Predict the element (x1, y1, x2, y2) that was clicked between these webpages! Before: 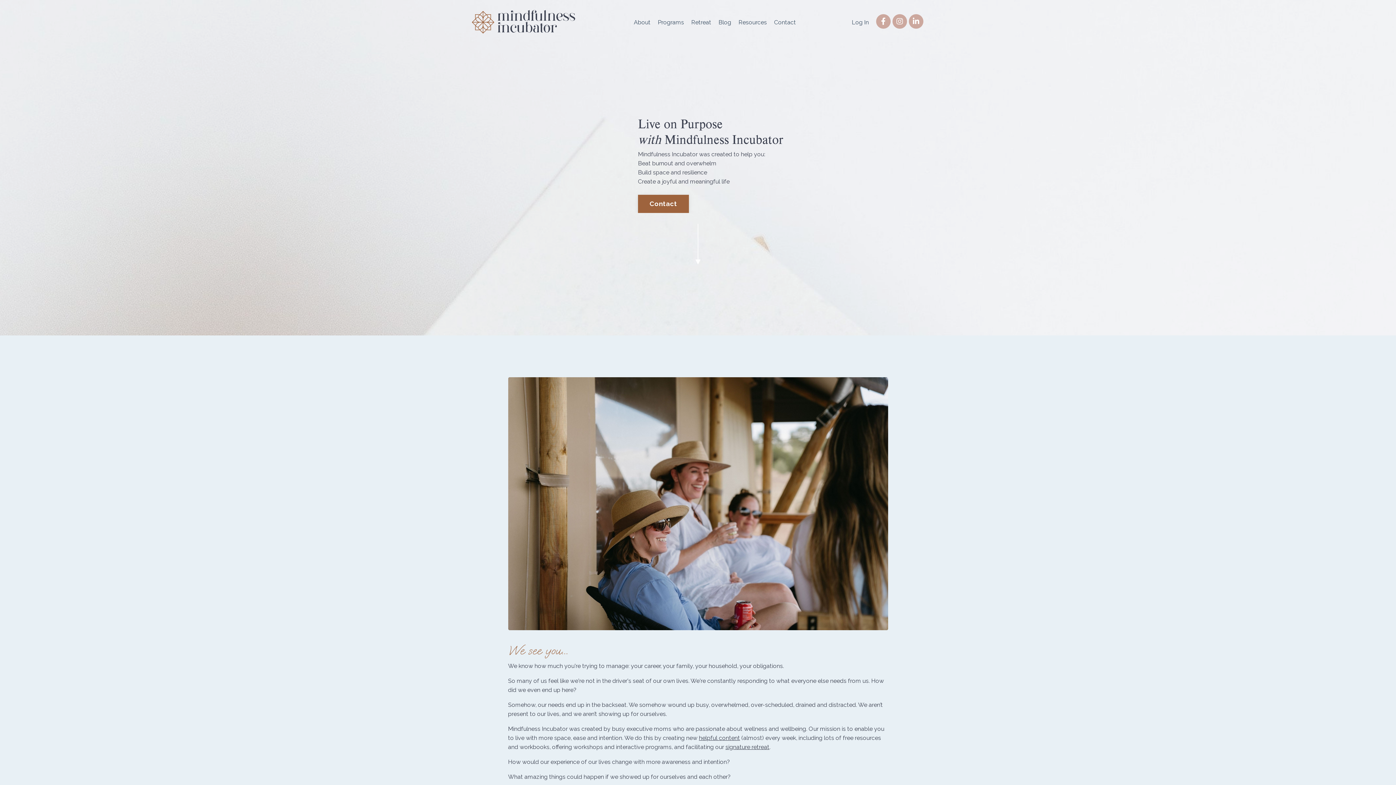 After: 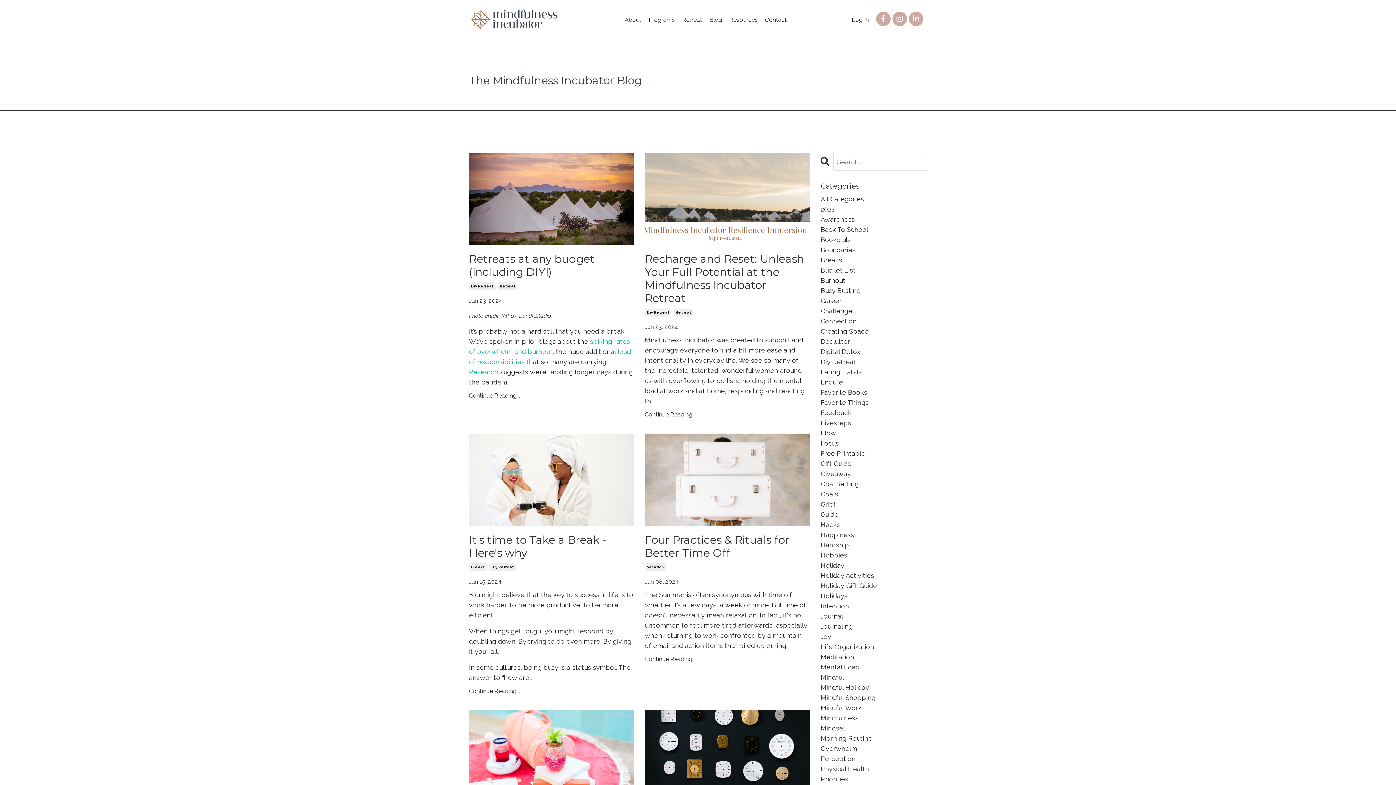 Action: label: Blog bbox: (718, 17, 731, 26)